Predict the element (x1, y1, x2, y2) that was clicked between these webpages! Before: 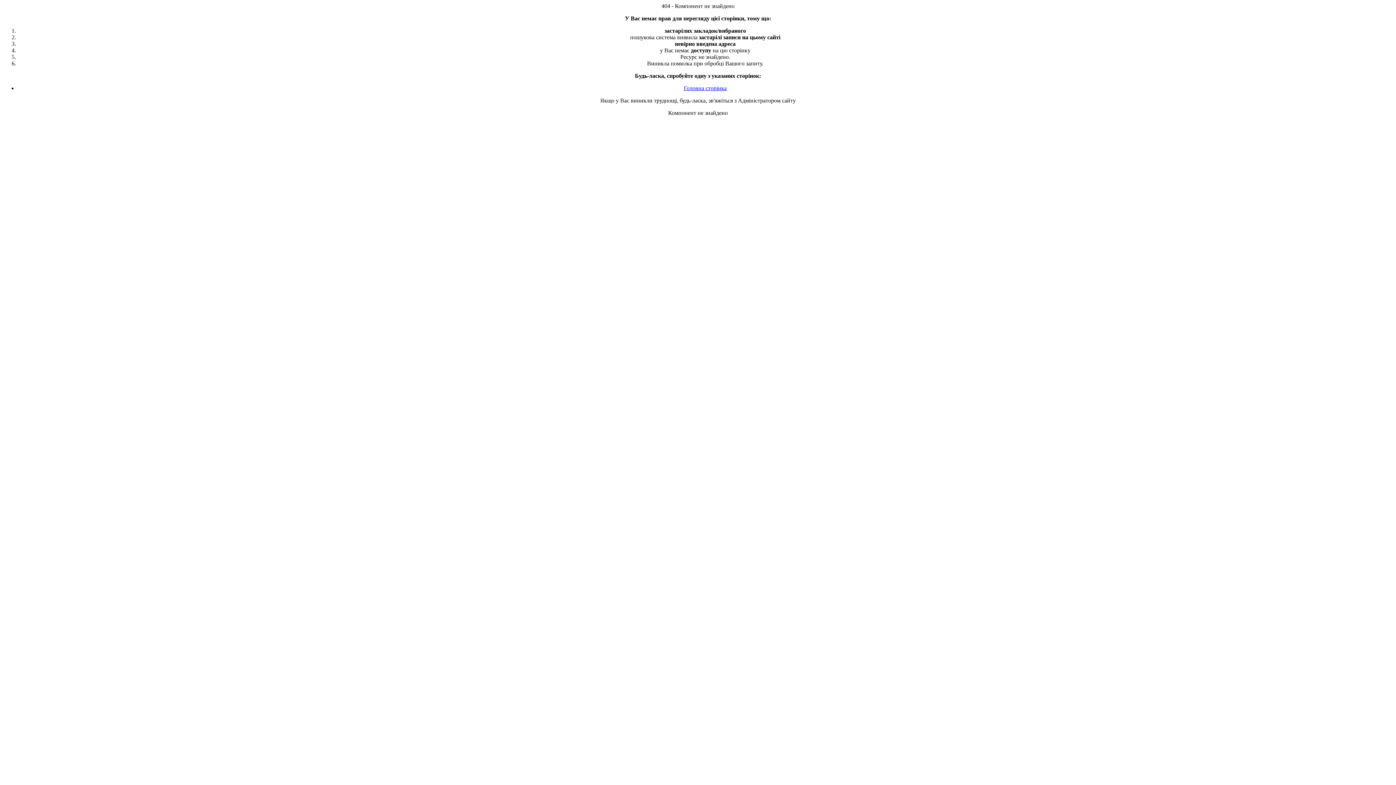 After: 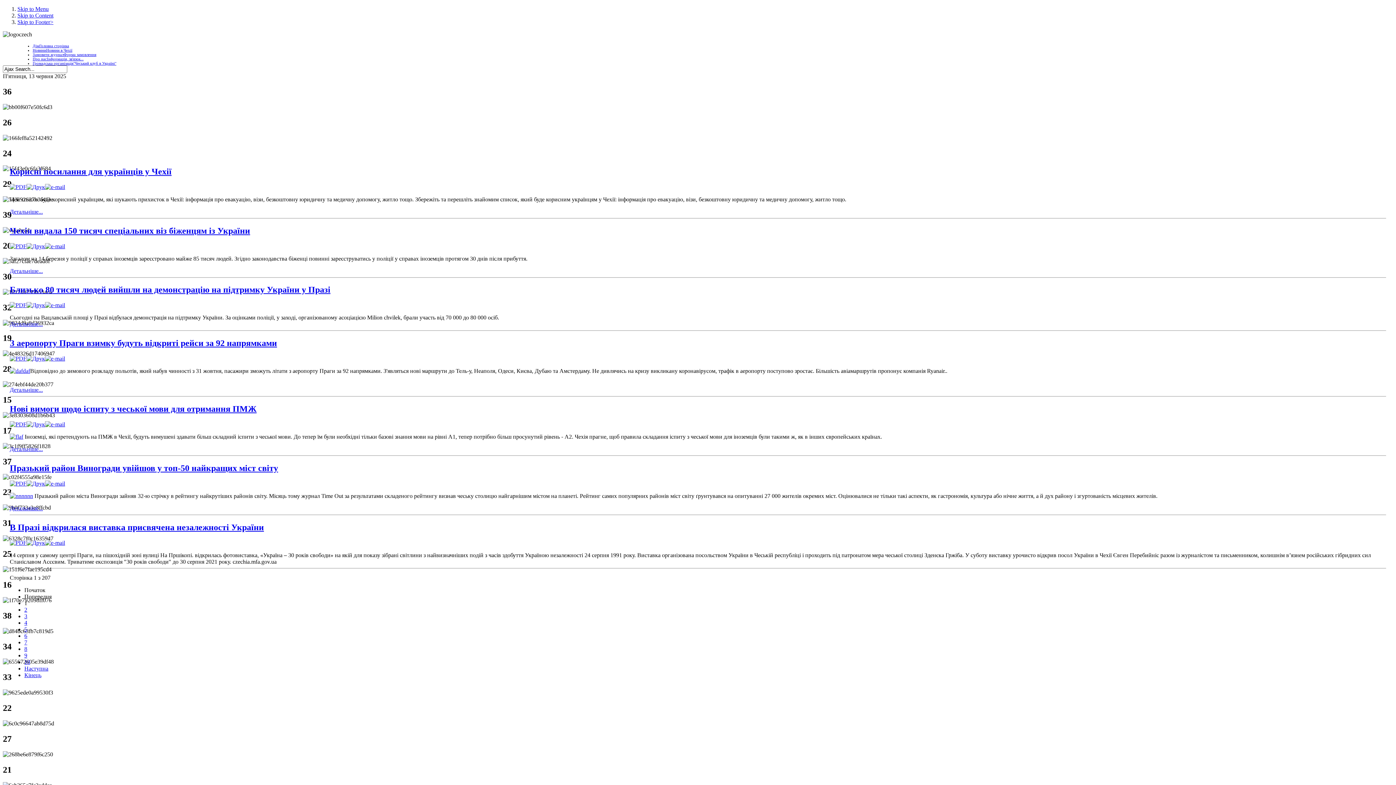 Action: label: Головна сторінка bbox: (684, 85, 726, 91)